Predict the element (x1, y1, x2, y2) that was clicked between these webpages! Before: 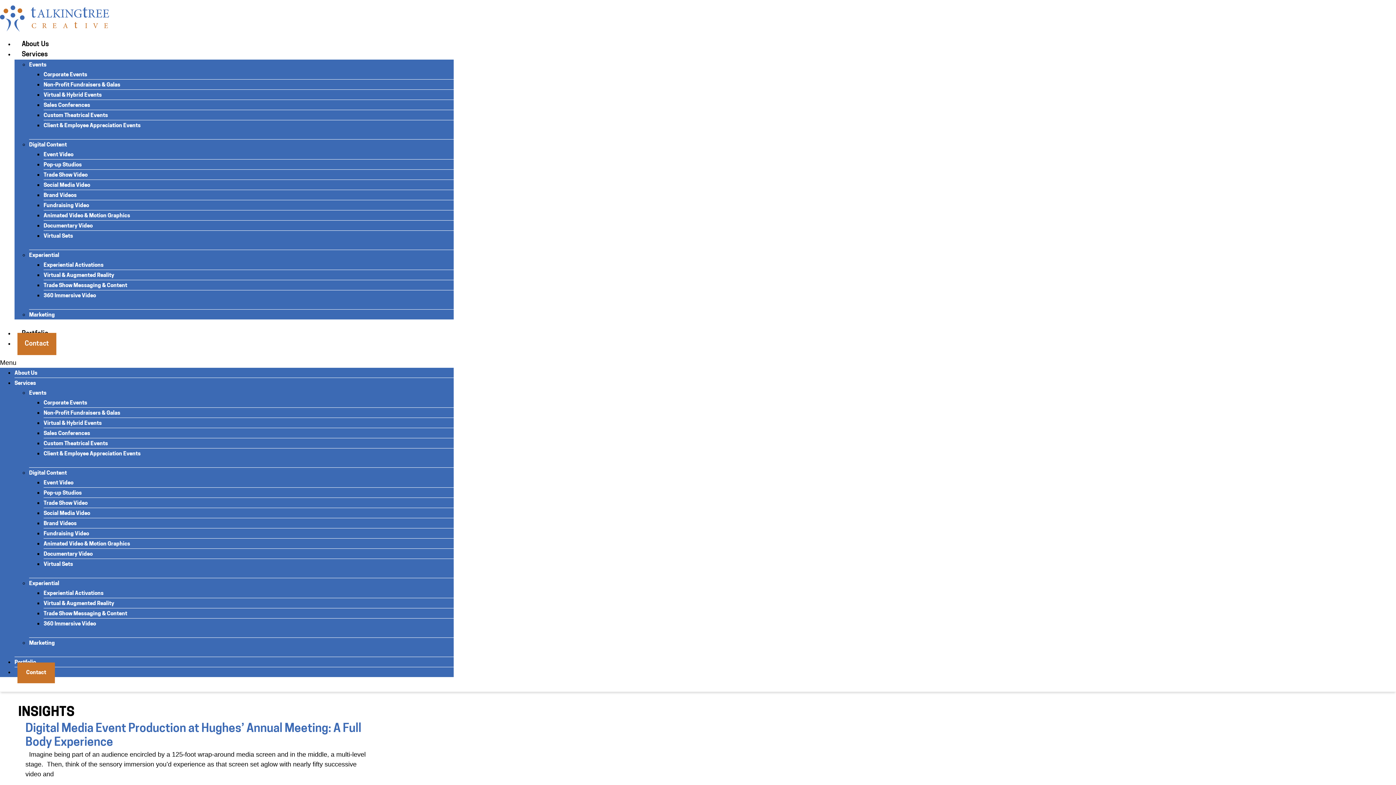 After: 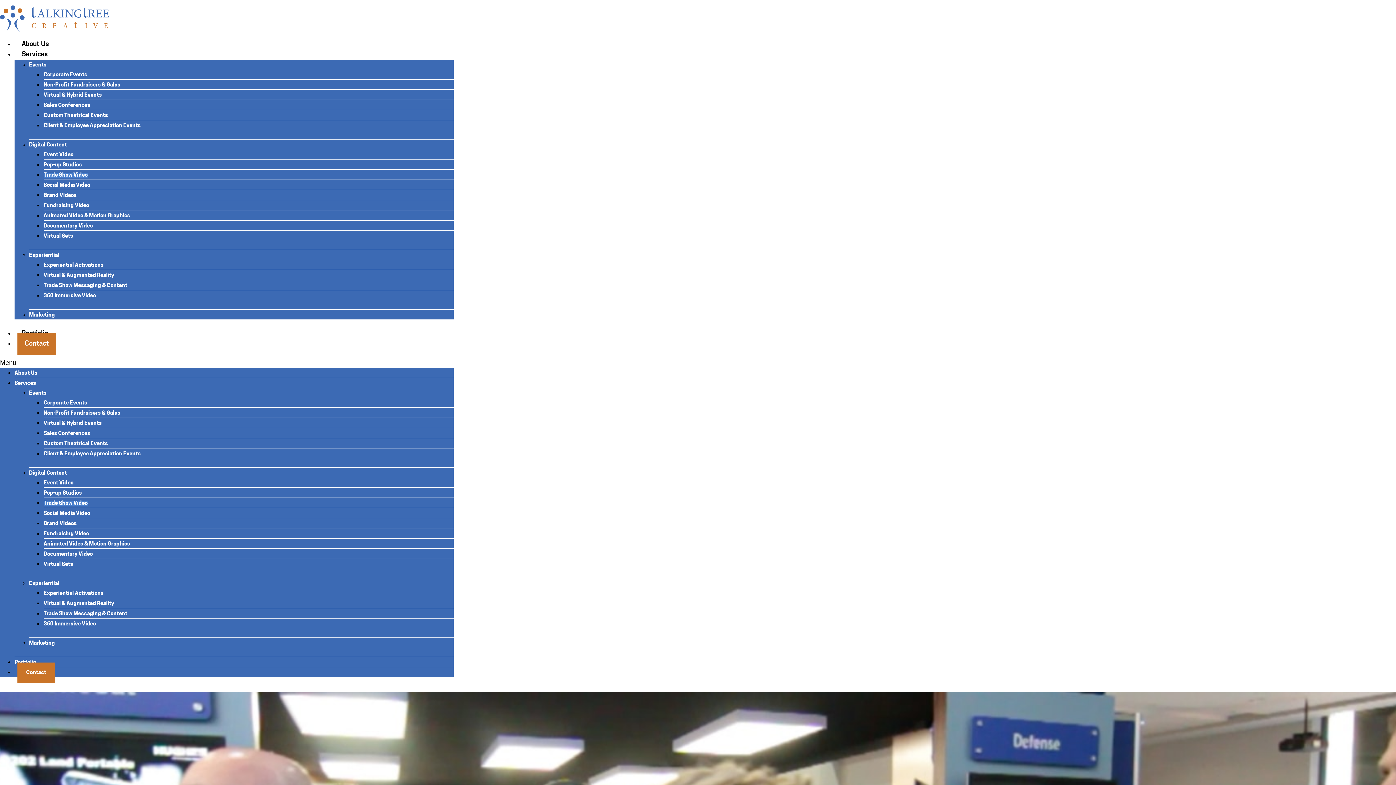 Action: label: Trade Show Video bbox: (43, 172, 87, 178)